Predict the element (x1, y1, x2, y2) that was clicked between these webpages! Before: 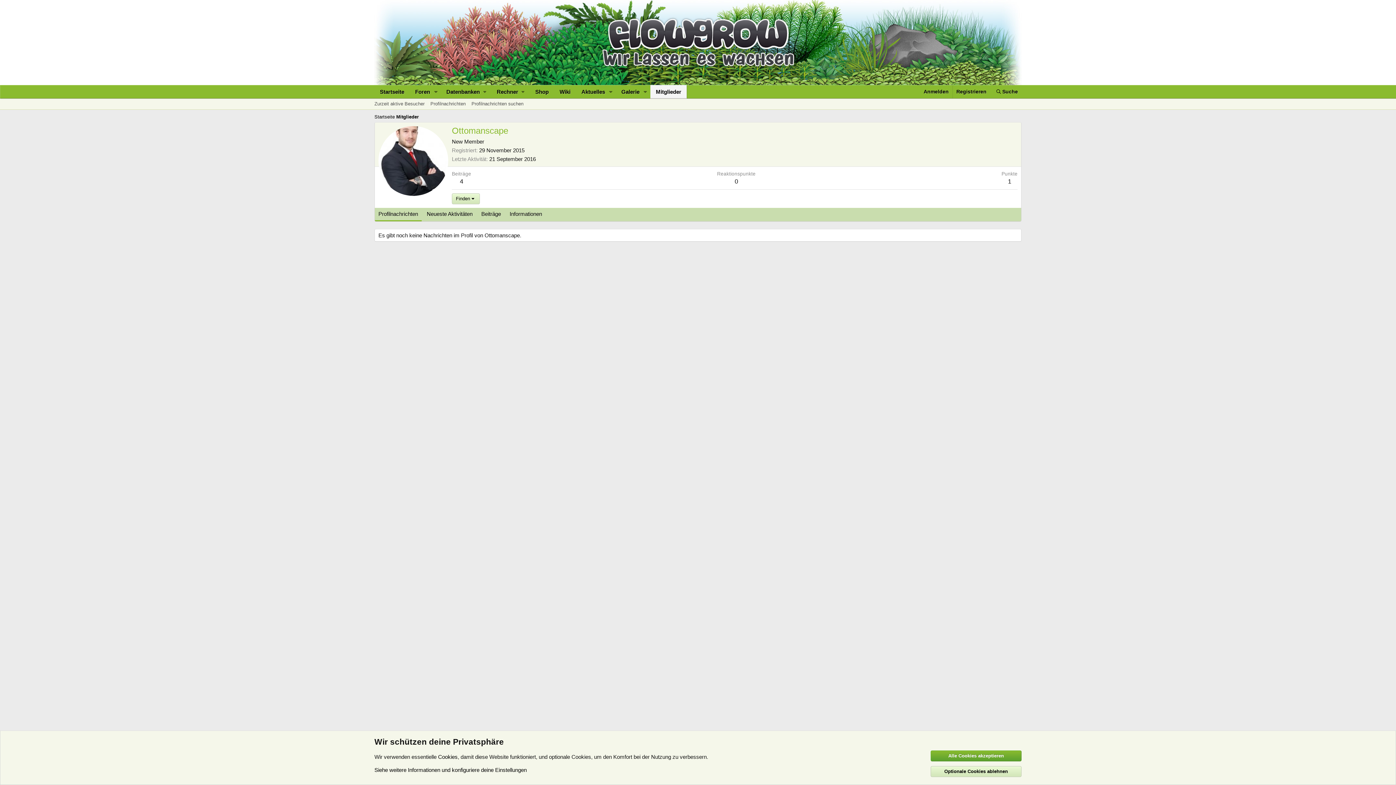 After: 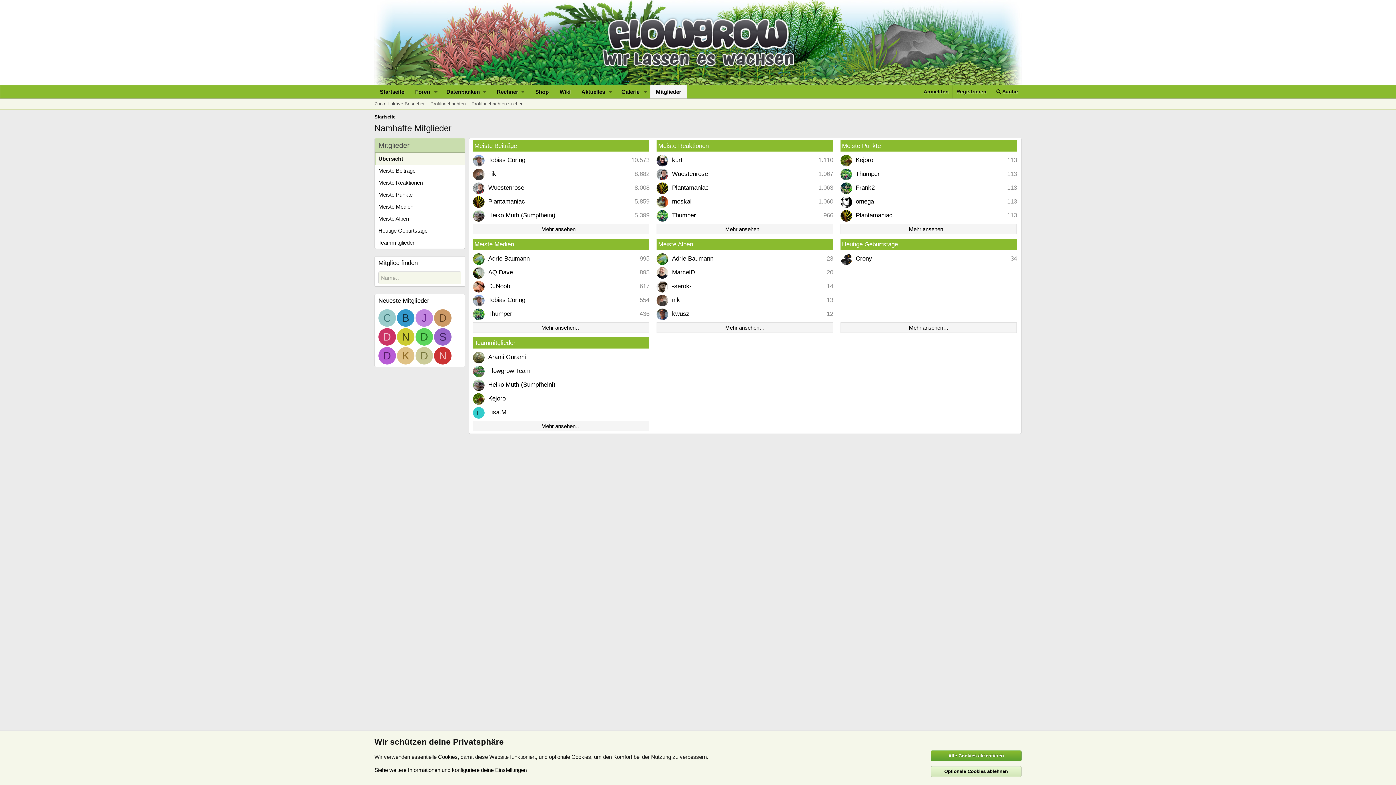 Action: bbox: (394, 112, 420, 121) label: Mitglieder